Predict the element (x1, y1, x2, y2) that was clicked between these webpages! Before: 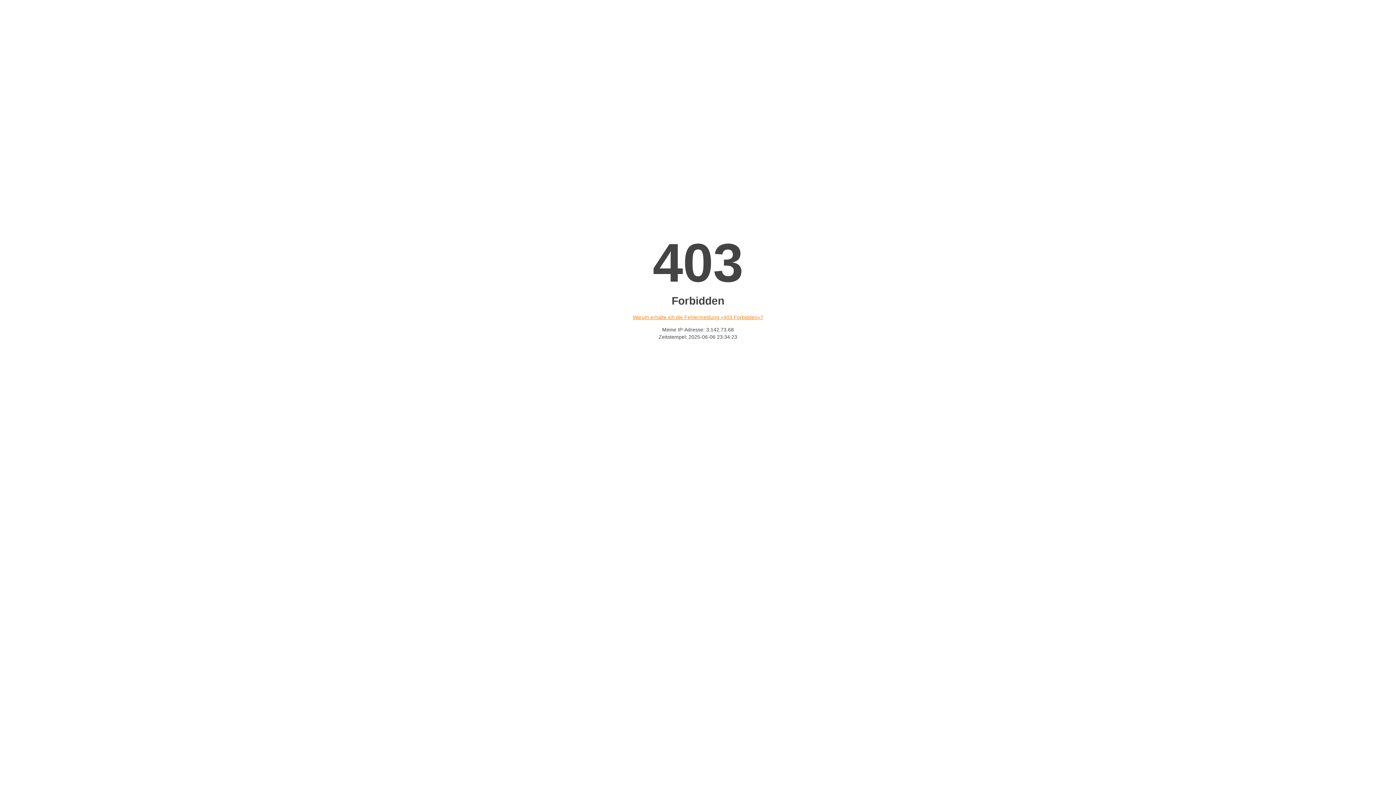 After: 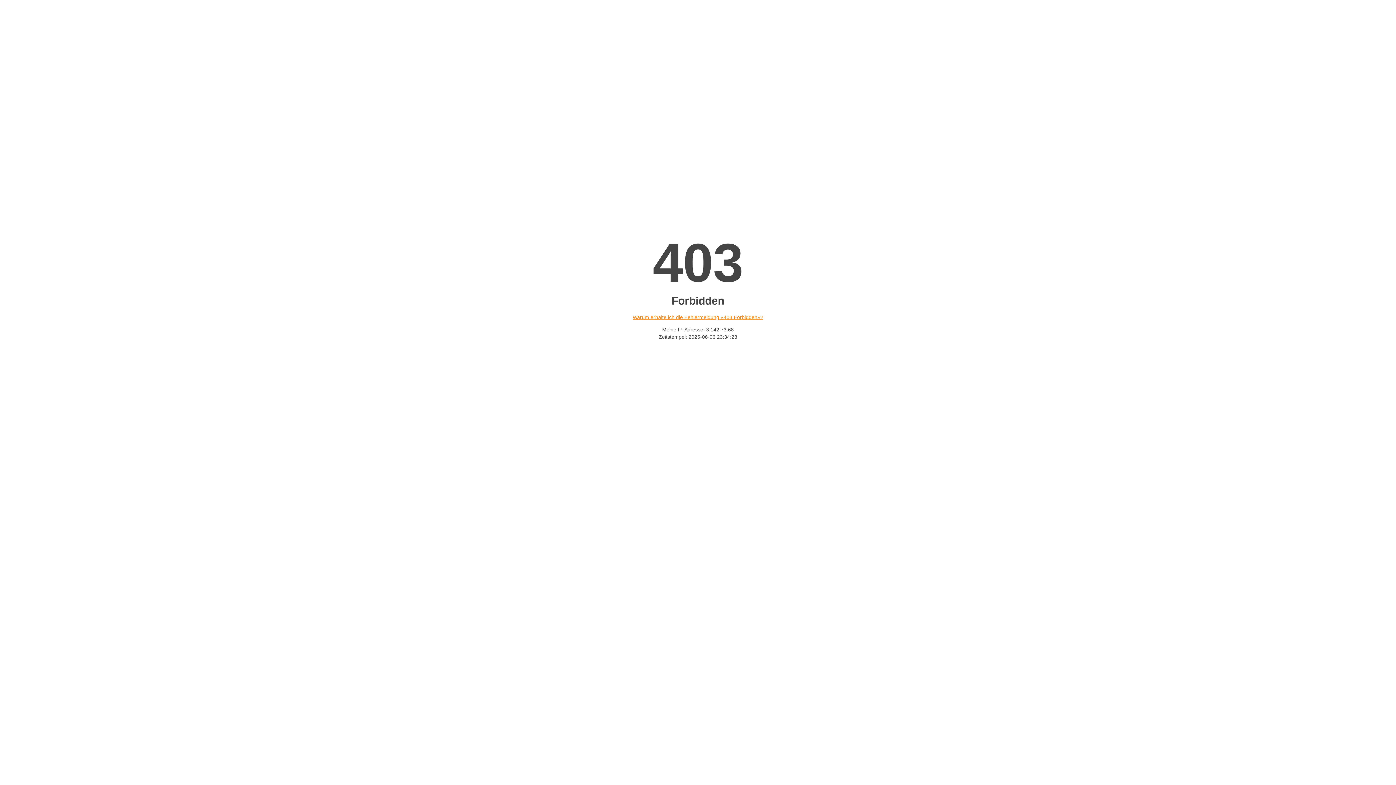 Action: bbox: (632, 314, 763, 320) label: Warum erhalte ich die Fehlermeldung «403 Forbidden»?